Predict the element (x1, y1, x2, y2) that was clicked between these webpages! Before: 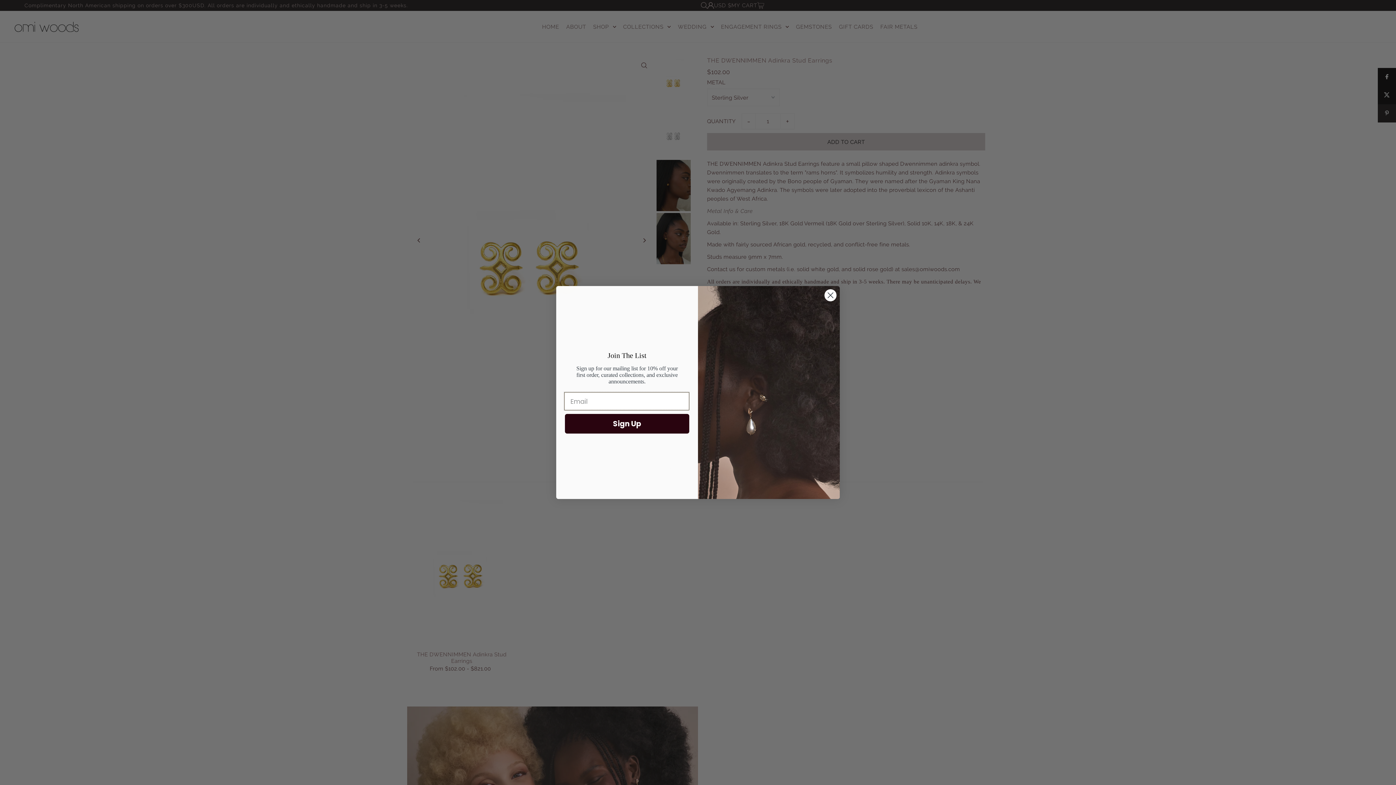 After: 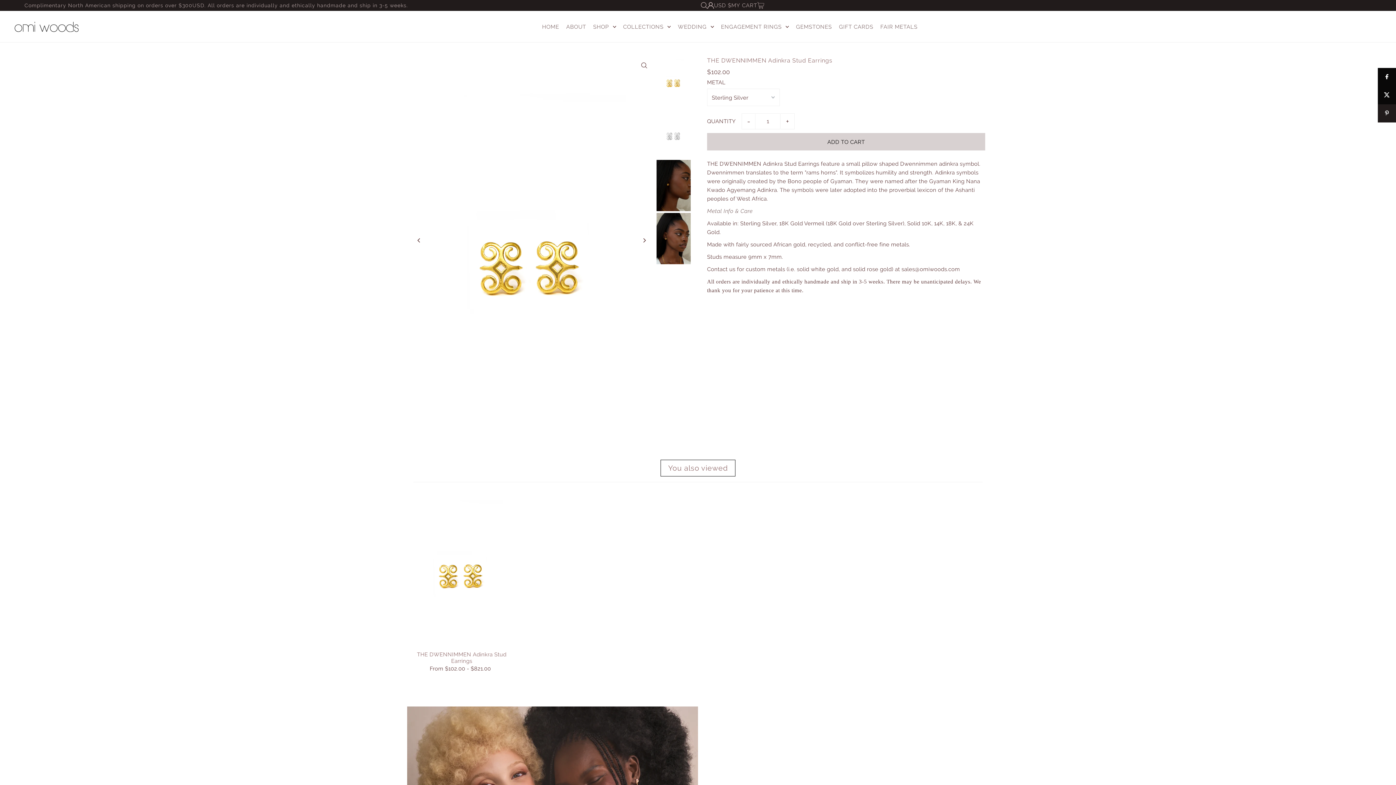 Action: bbox: (824, 338, 837, 351) label: Close dialog